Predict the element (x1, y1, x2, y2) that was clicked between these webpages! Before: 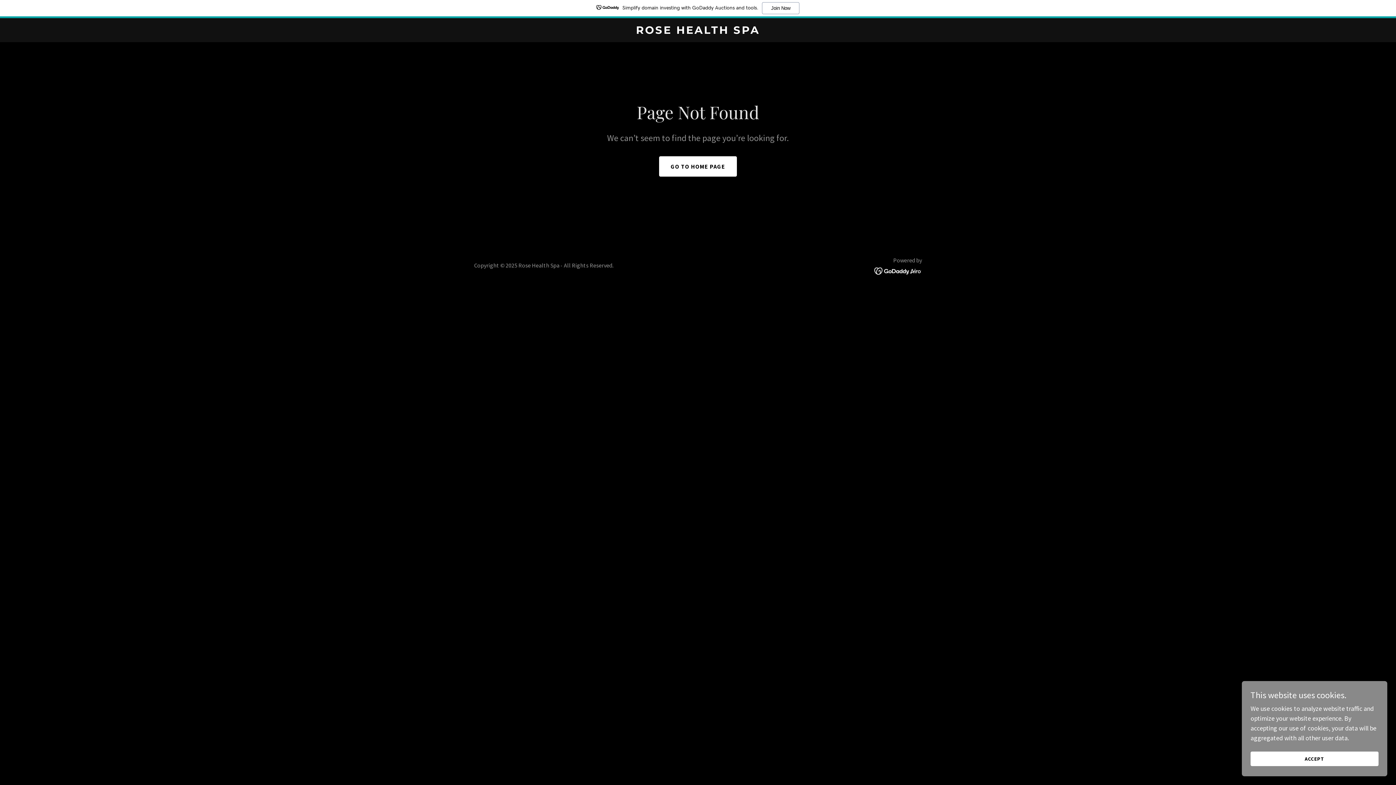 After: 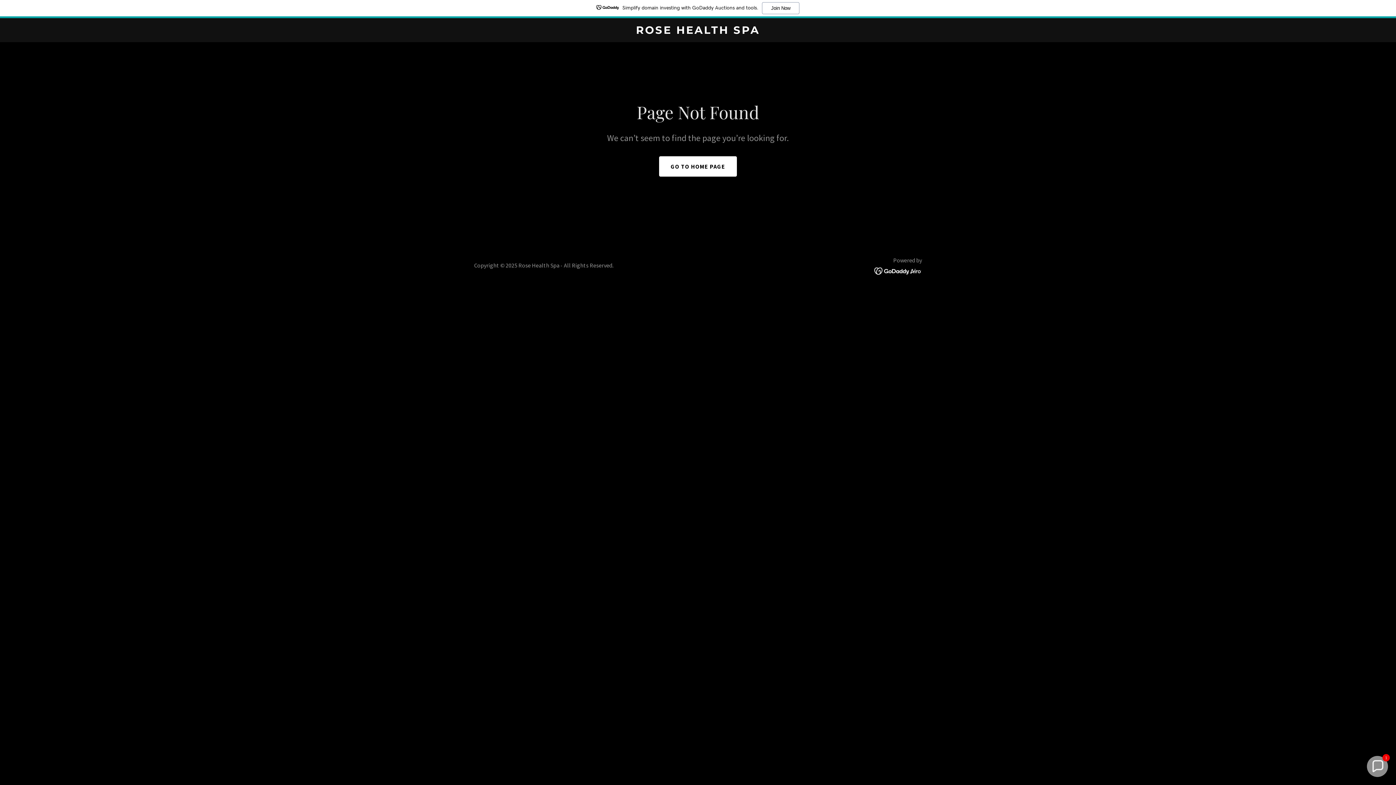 Action: label: ACCEPT bbox: (1250, 752, 1378, 766)